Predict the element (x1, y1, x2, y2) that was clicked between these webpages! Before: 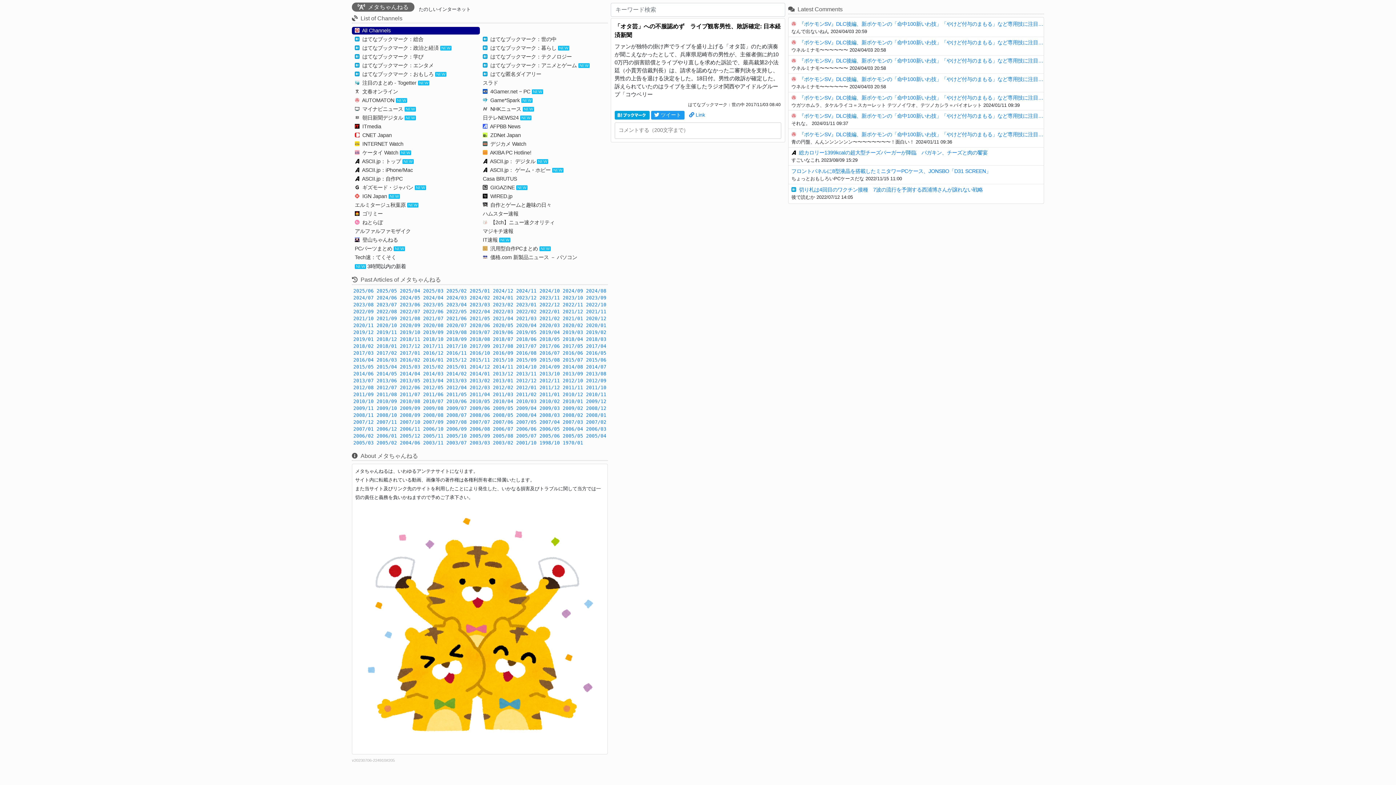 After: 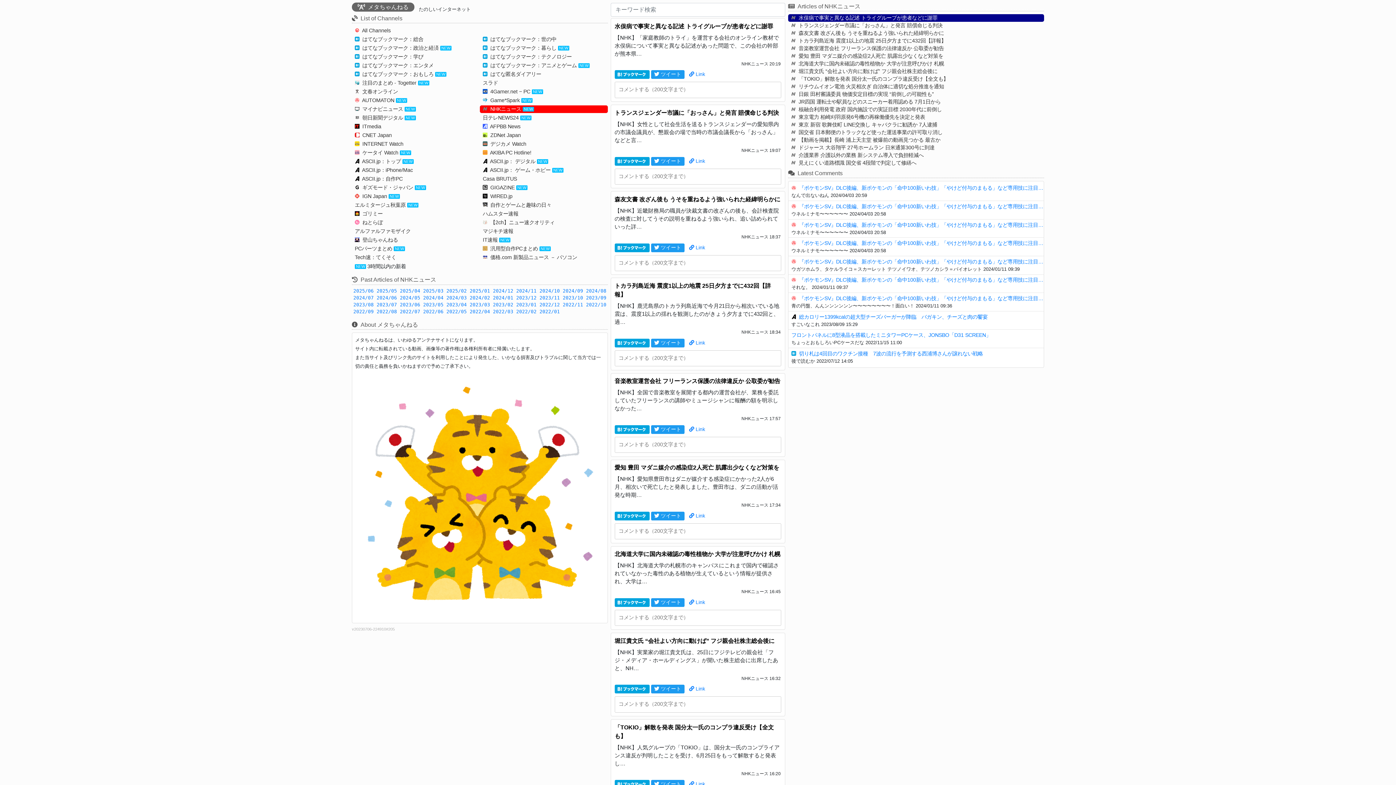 Action: label:  NHKニュース NEW bbox: (480, 105, 608, 113)